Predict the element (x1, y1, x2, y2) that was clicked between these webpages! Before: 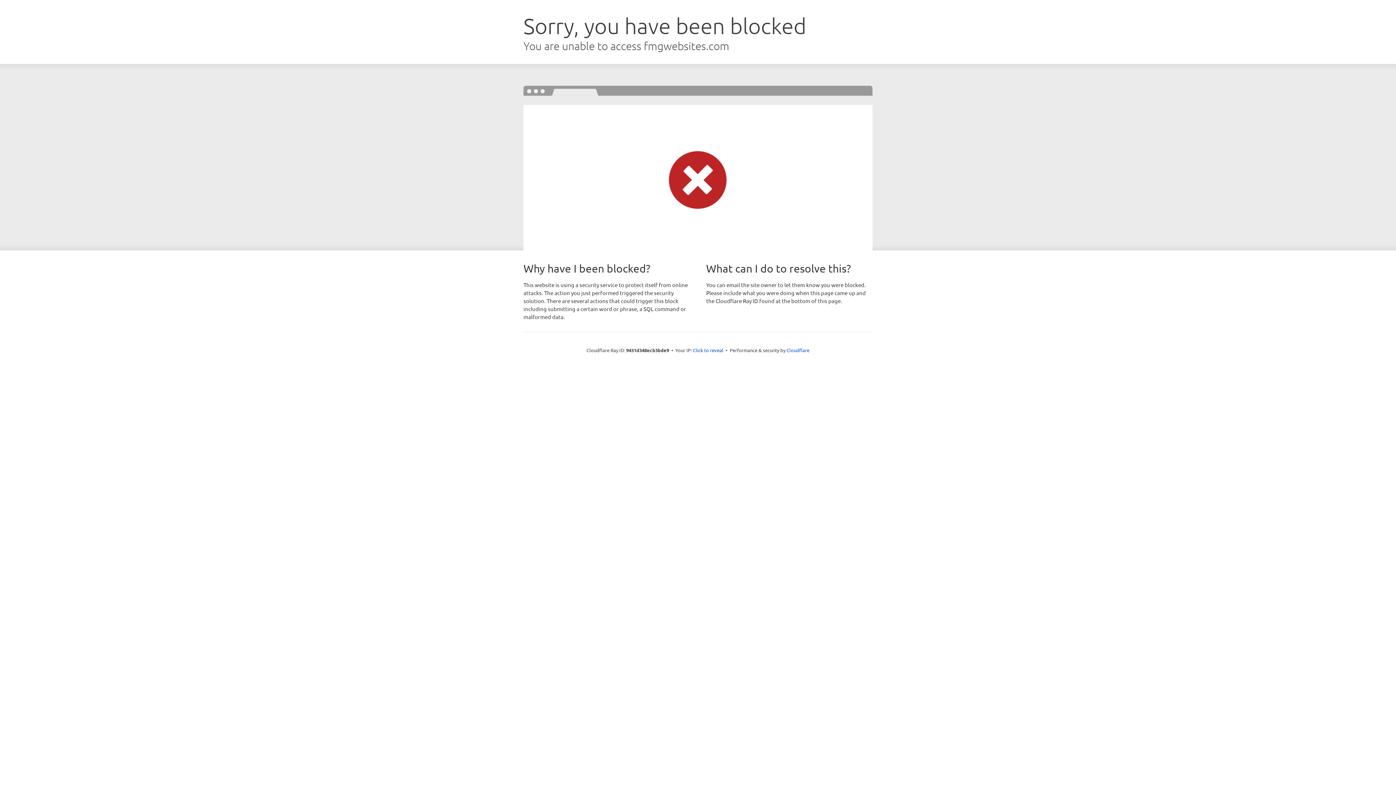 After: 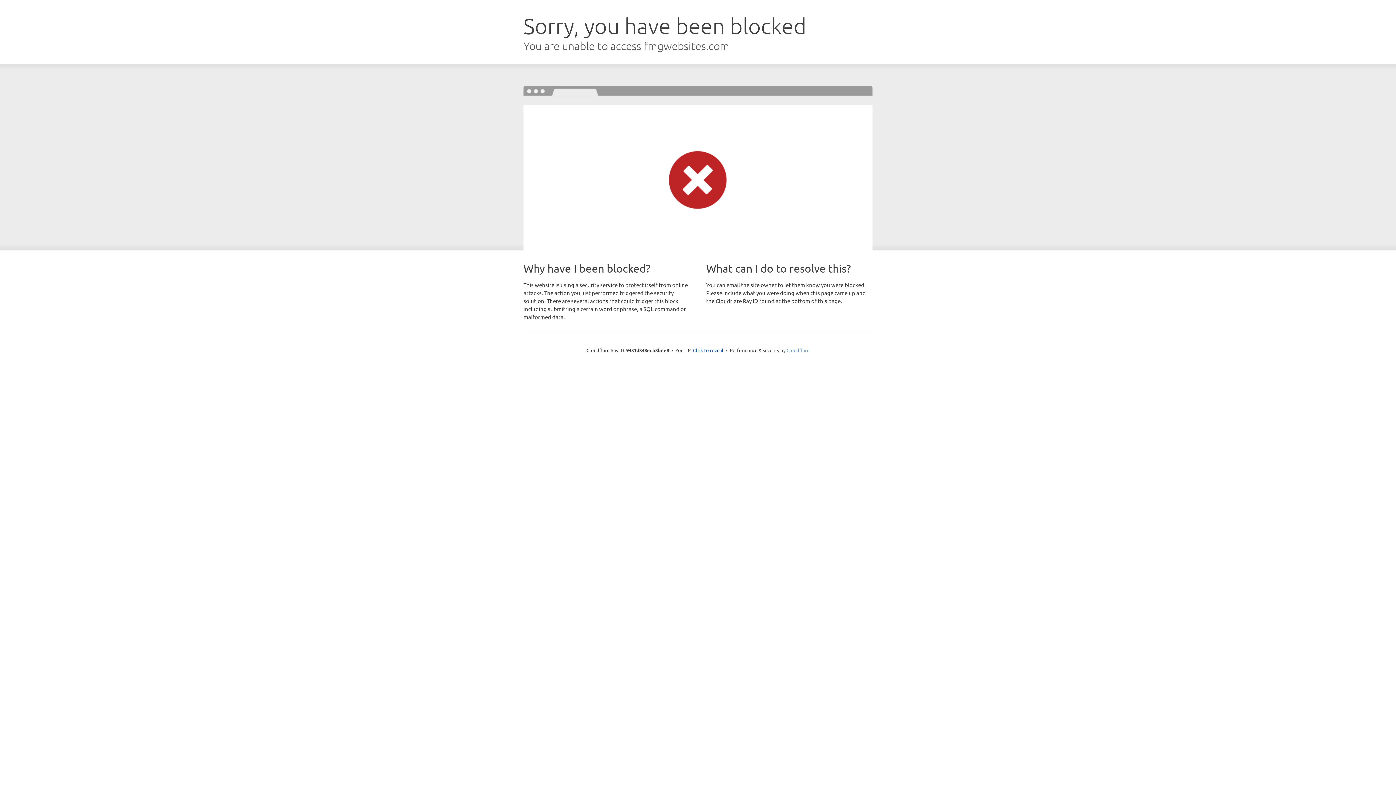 Action: label: Cloudflare bbox: (786, 347, 809, 353)